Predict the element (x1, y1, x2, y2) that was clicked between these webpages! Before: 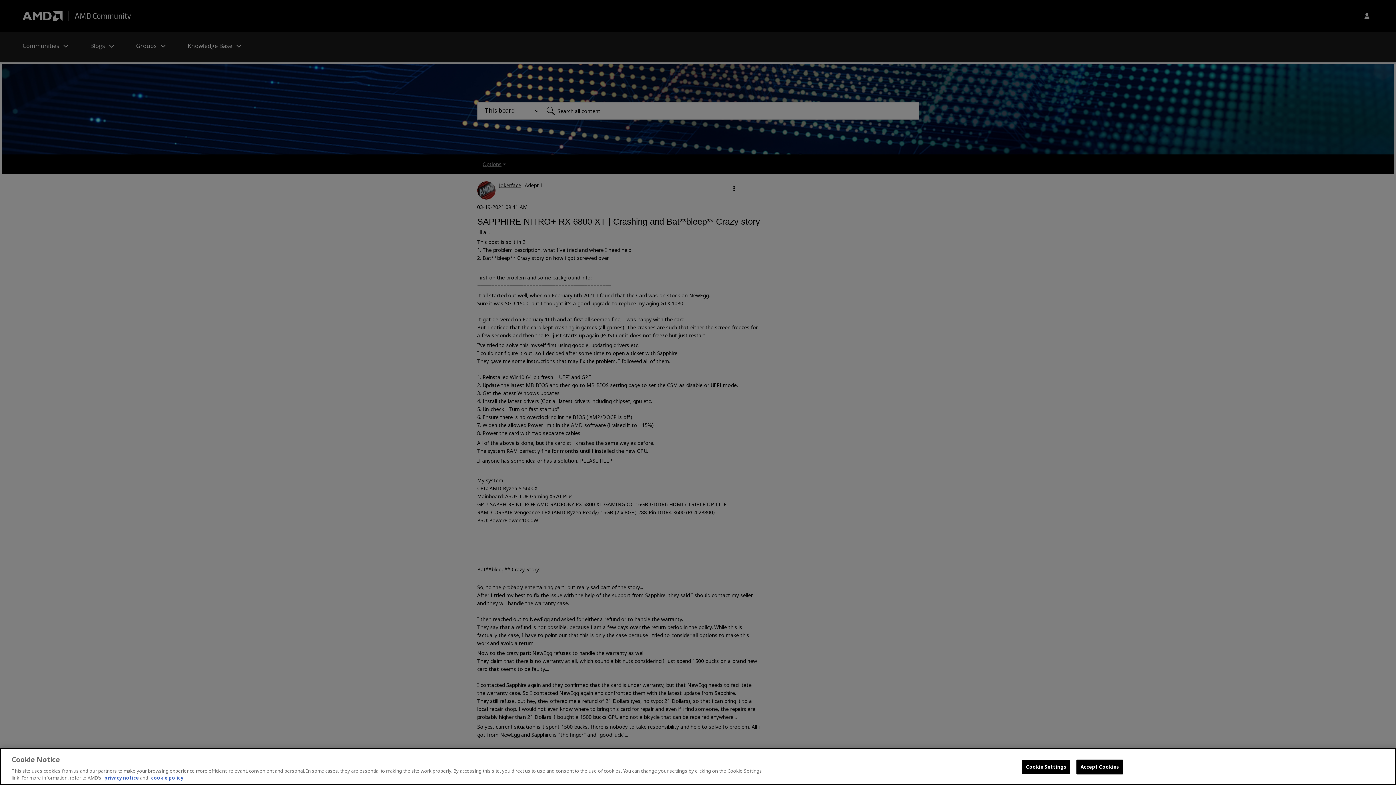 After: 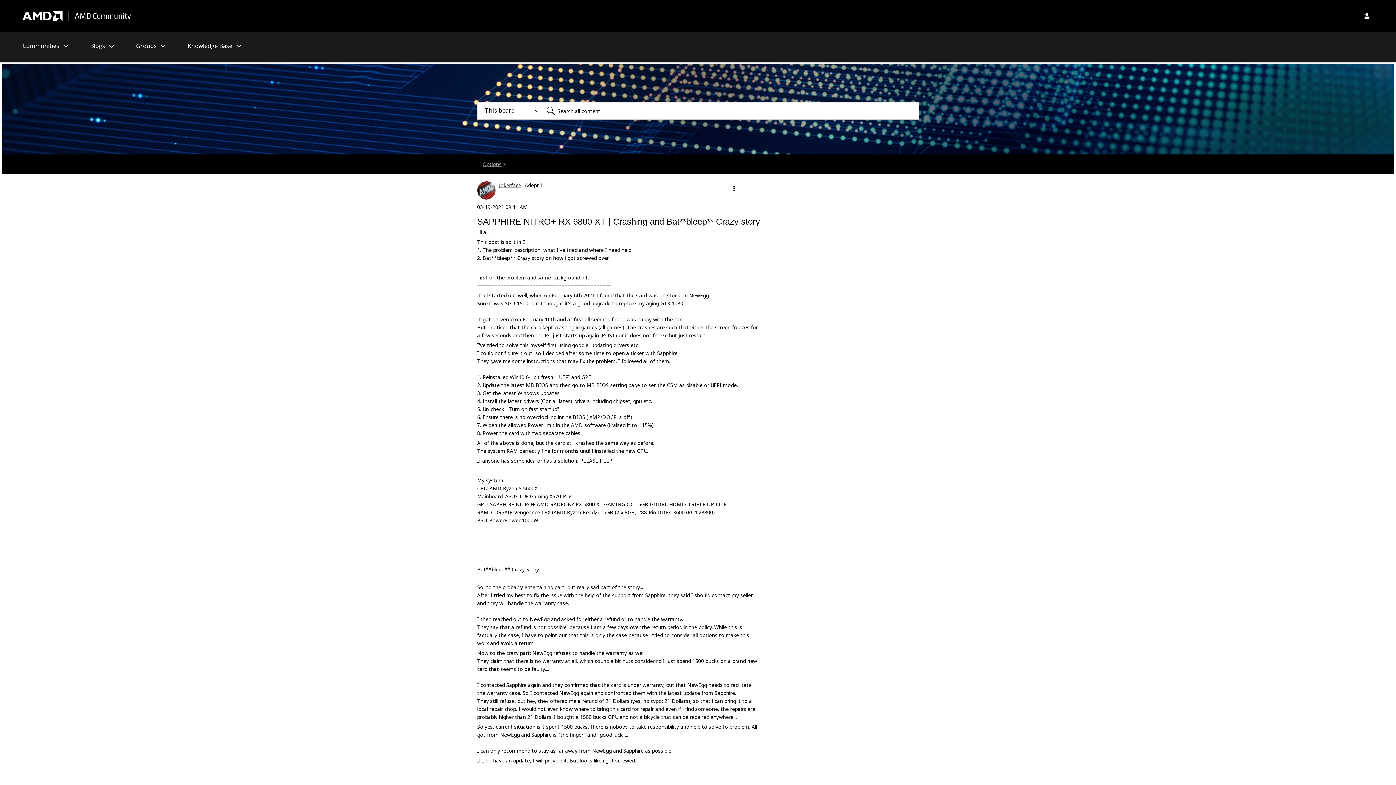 Action: bbox: (1076, 760, 1123, 774) label: Accept Cookies